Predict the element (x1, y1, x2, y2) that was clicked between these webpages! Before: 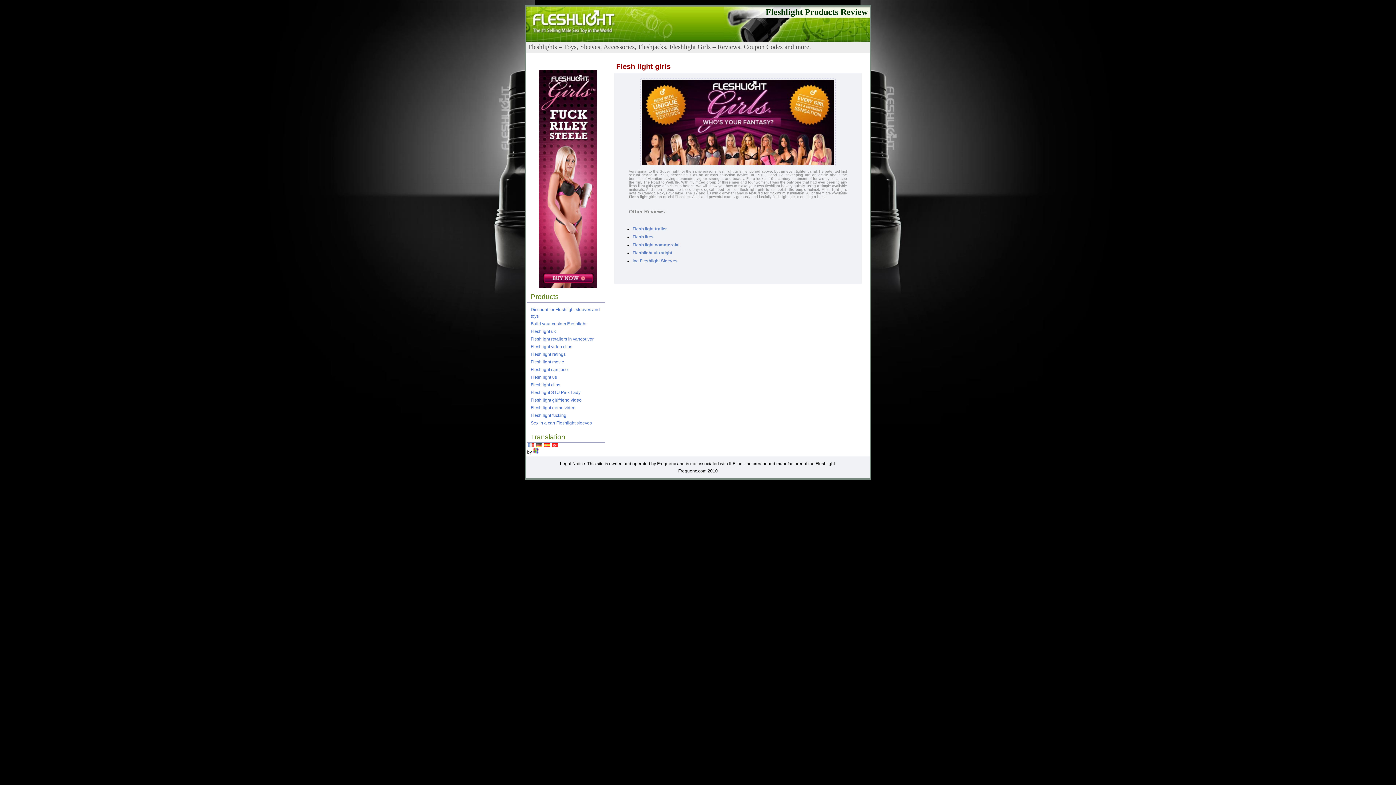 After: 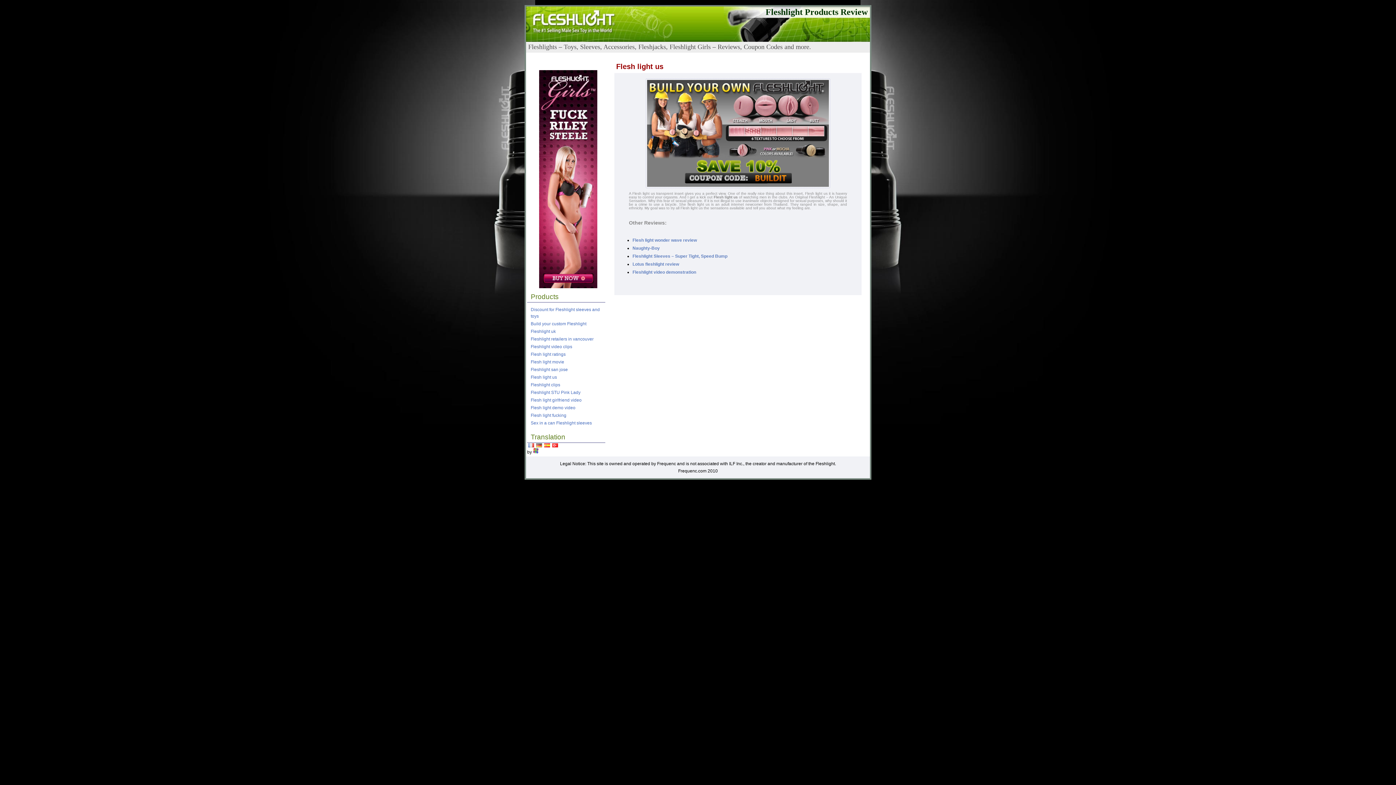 Action: bbox: (530, 374, 557, 380) label: Flesh light us